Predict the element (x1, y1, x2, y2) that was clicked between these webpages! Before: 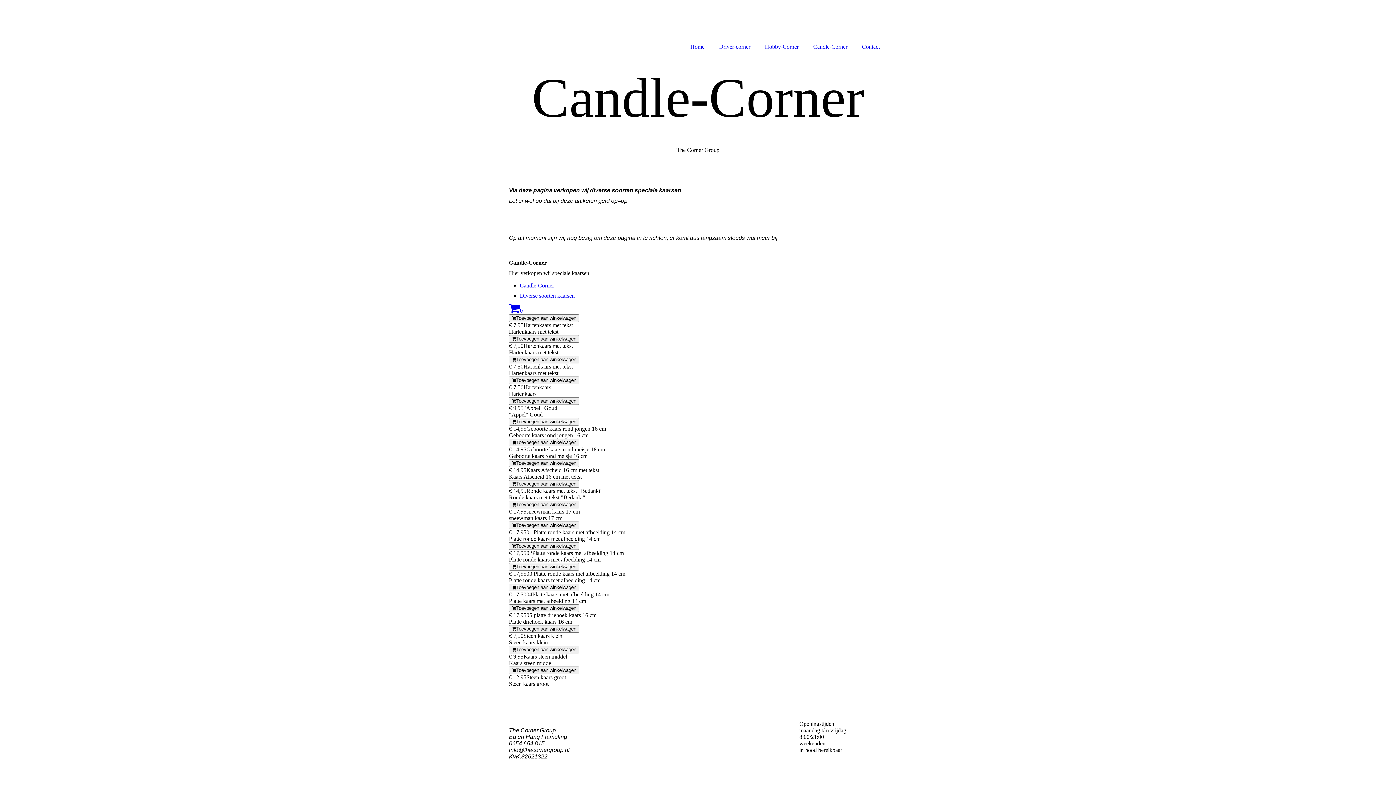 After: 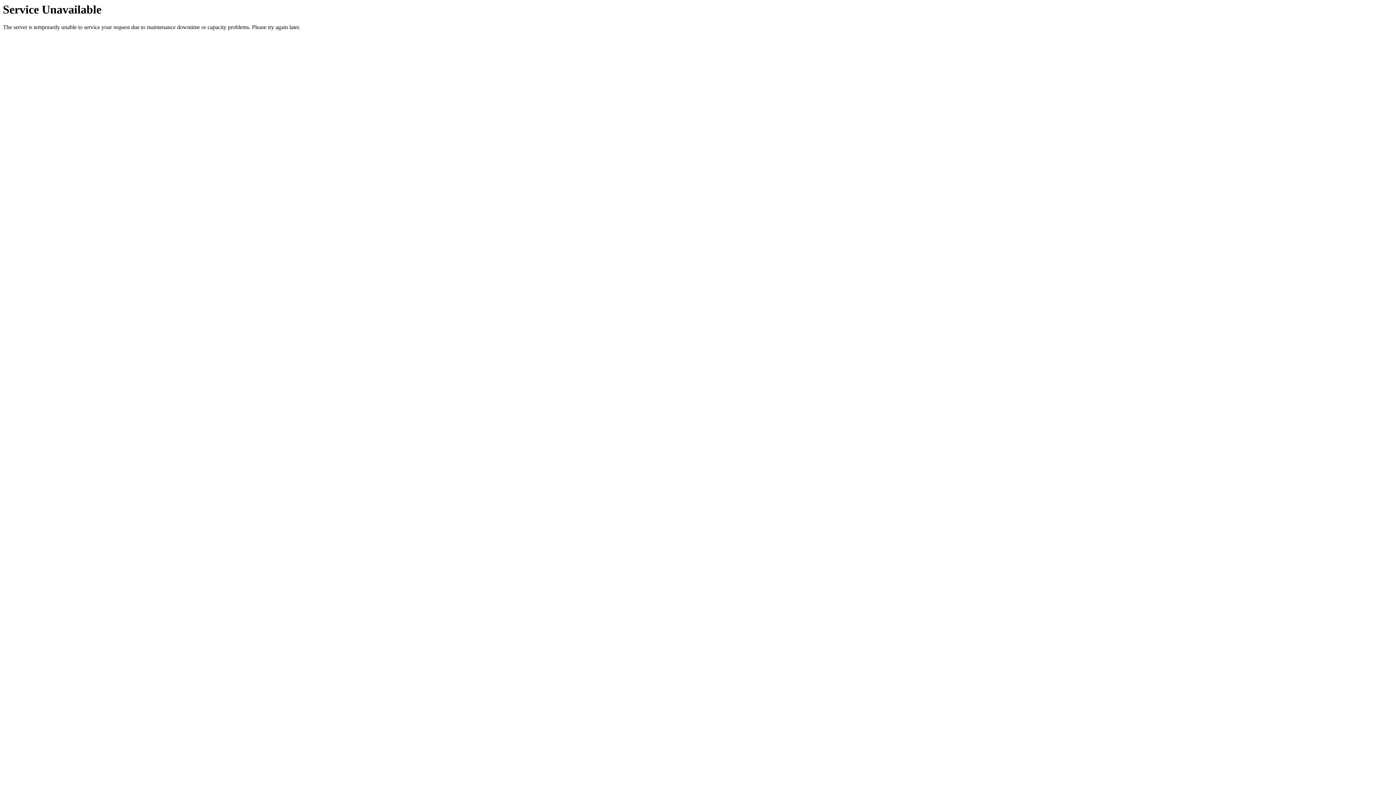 Action: label: Toevoegen aan winkelwagen bbox: (509, 335, 579, 343)